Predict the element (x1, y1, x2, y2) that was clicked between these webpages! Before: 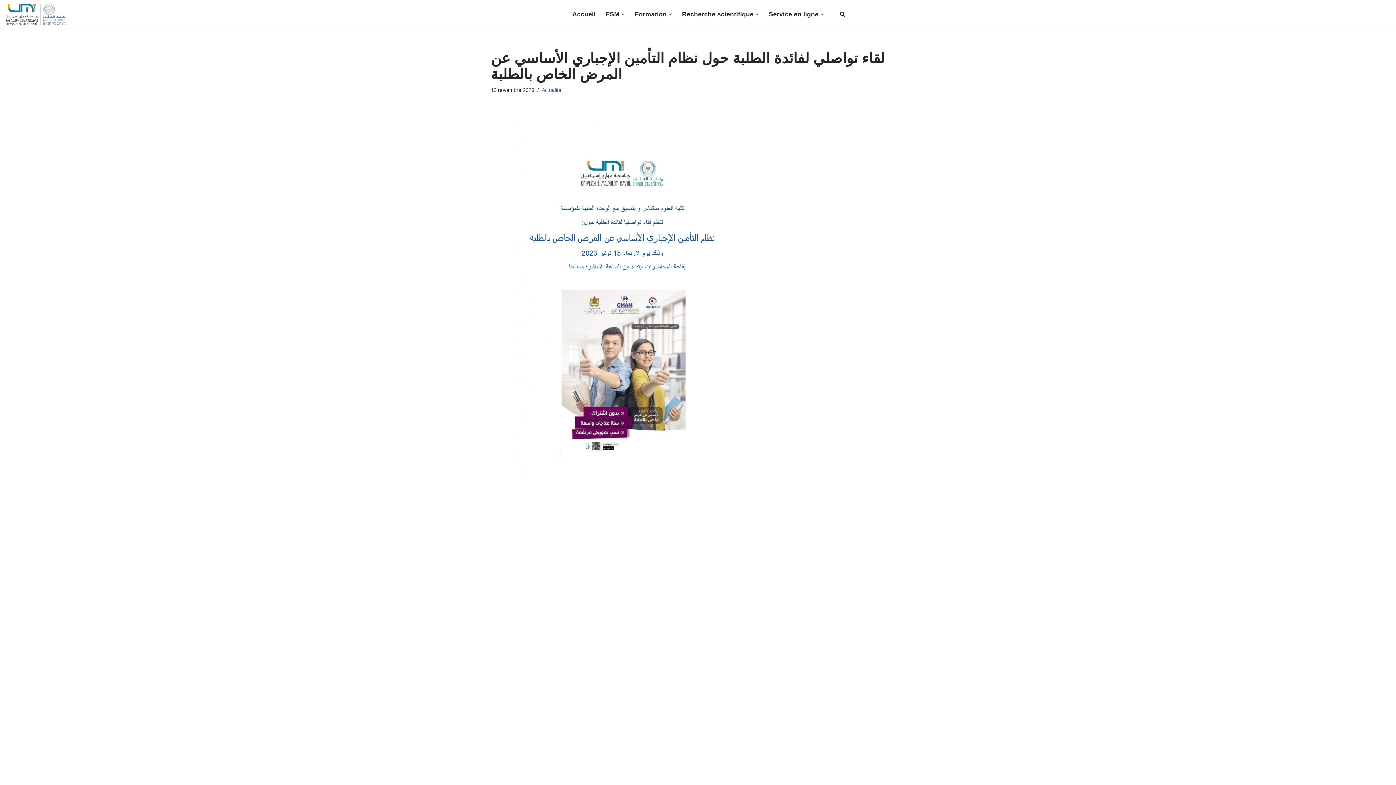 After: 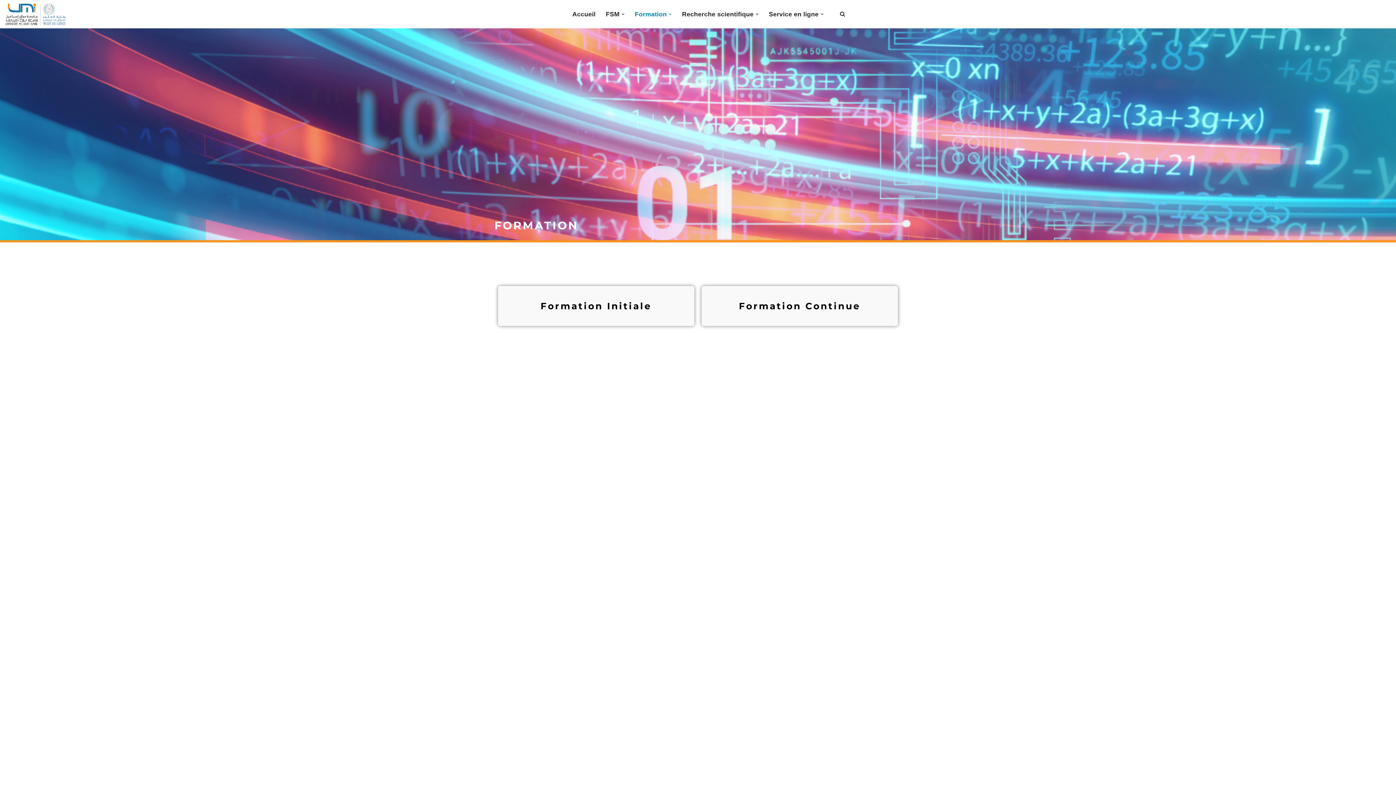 Action: bbox: (634, 8, 666, 19) label: Formation